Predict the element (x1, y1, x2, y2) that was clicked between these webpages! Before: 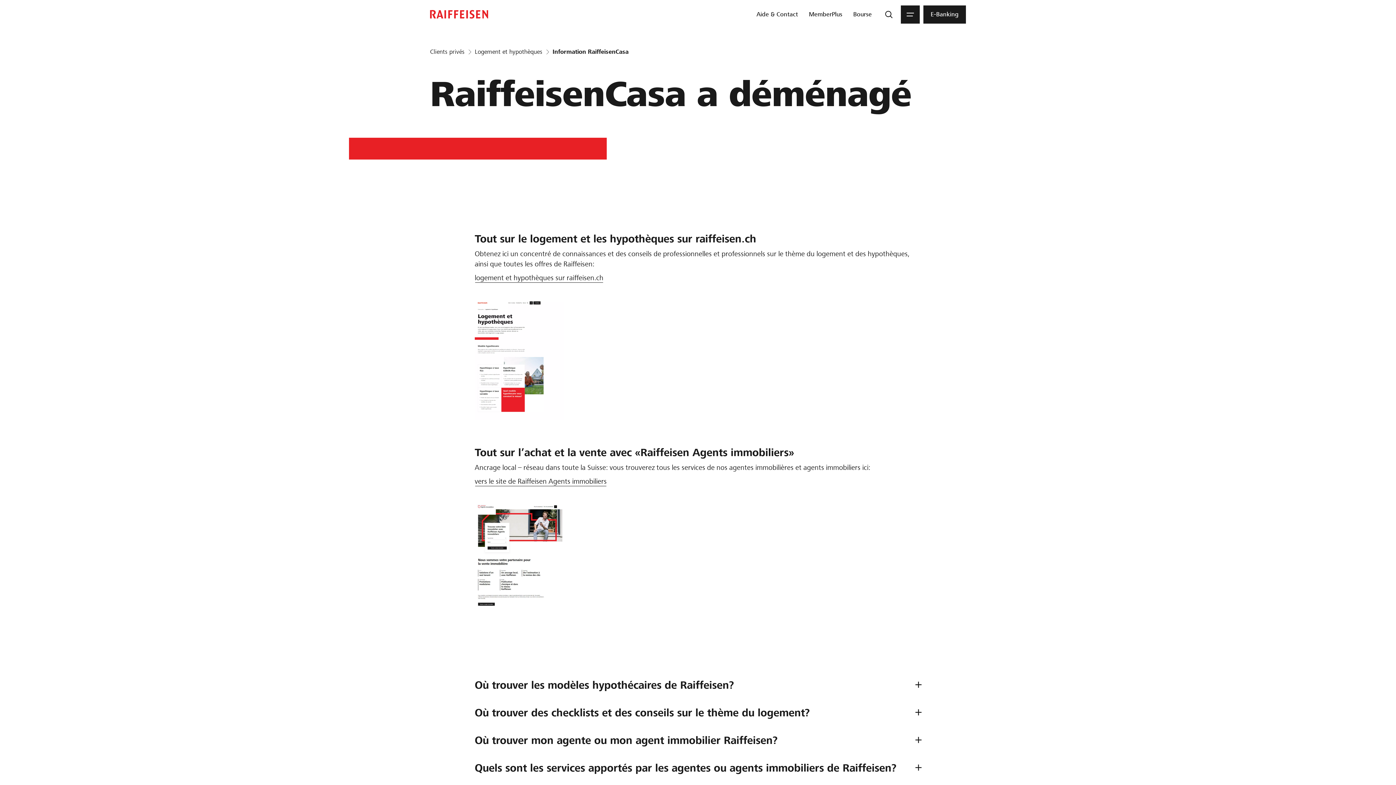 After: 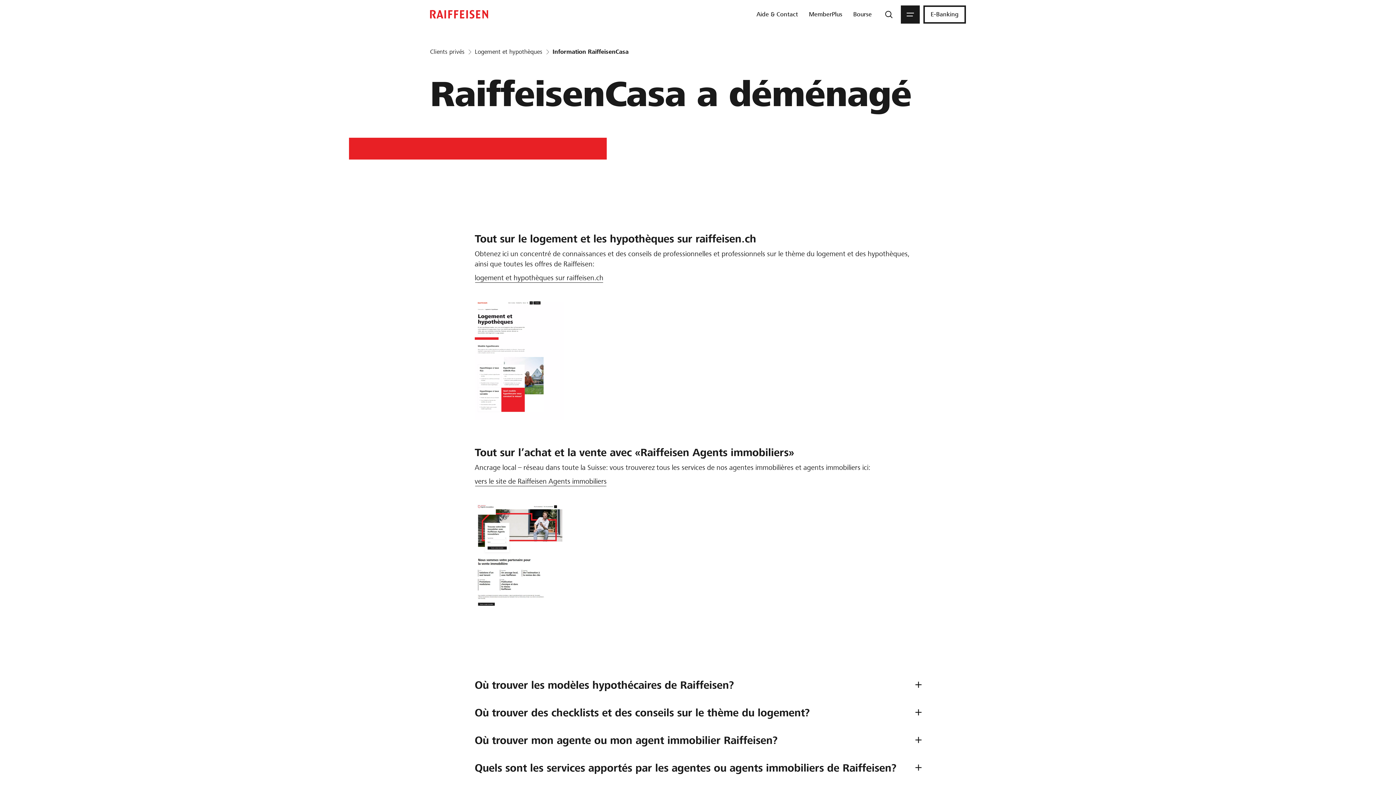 Action: bbox: (923, 5, 966, 23) label: E-Banking